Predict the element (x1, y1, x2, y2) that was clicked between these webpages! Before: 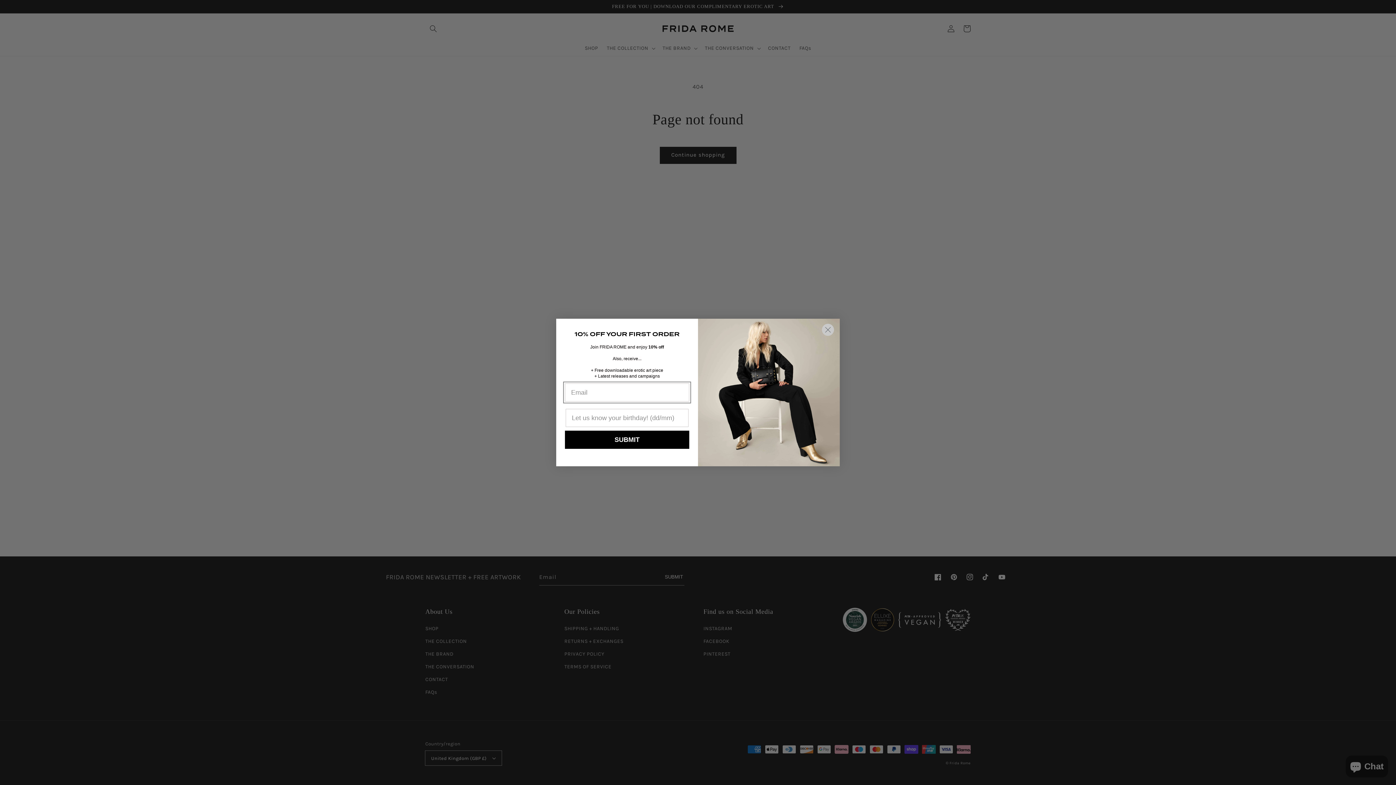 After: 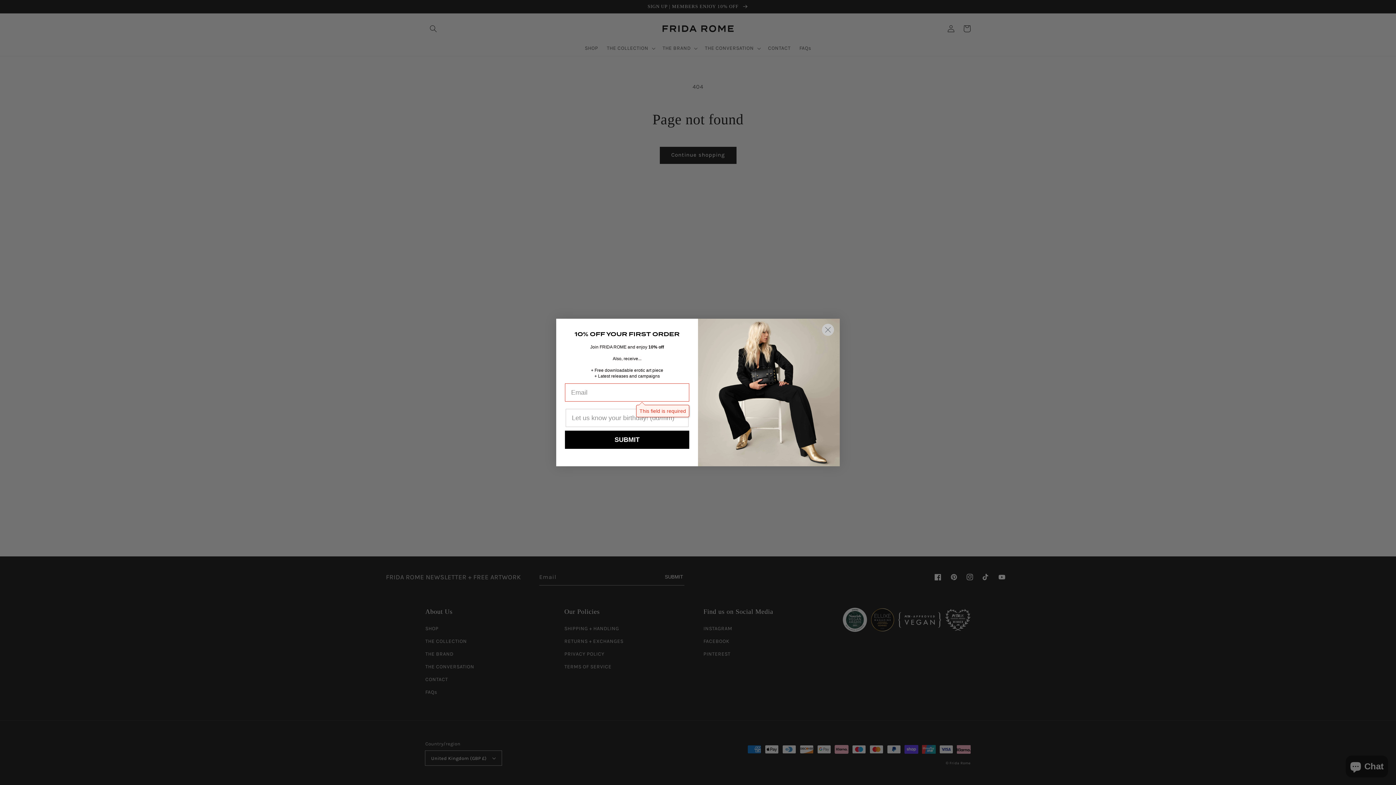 Action: bbox: (565, 430, 689, 449) label: SUBMIT